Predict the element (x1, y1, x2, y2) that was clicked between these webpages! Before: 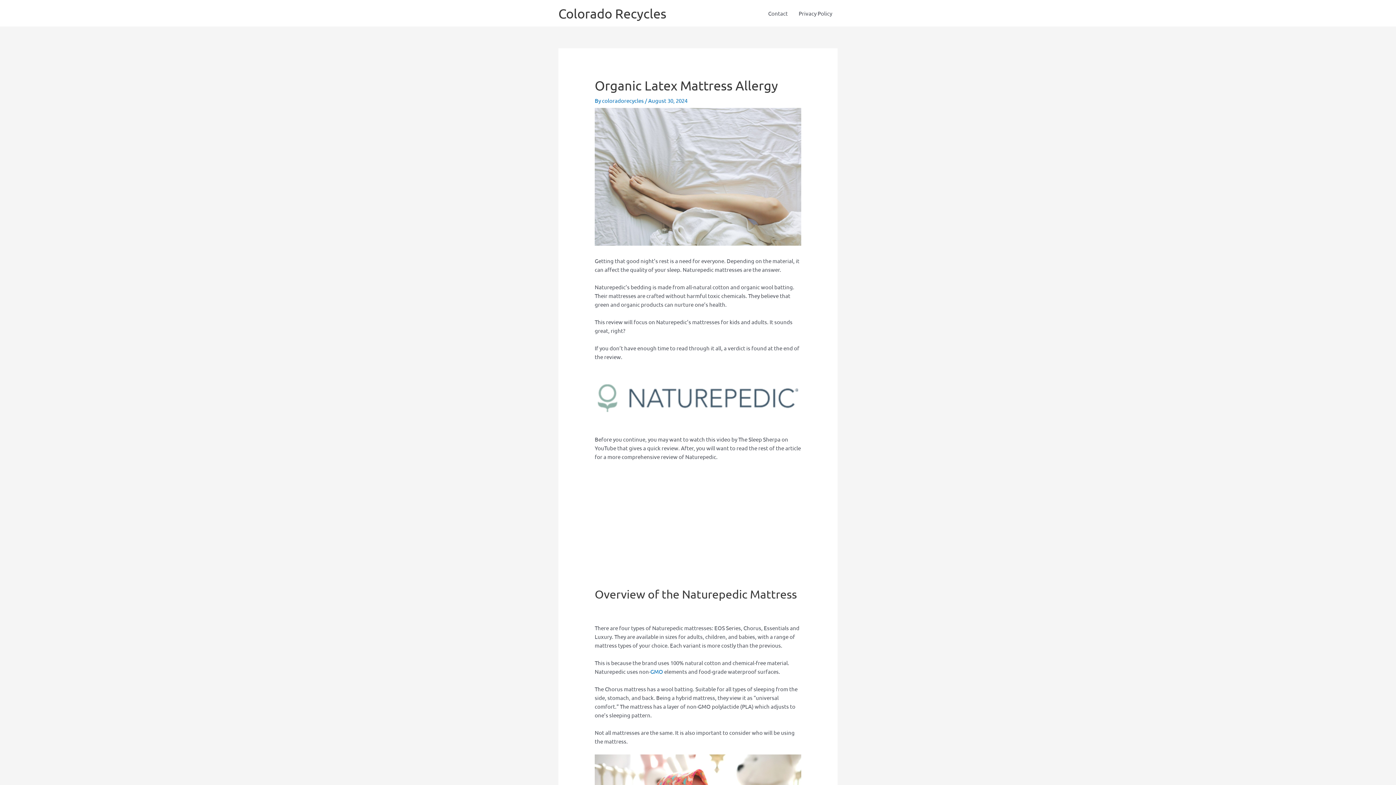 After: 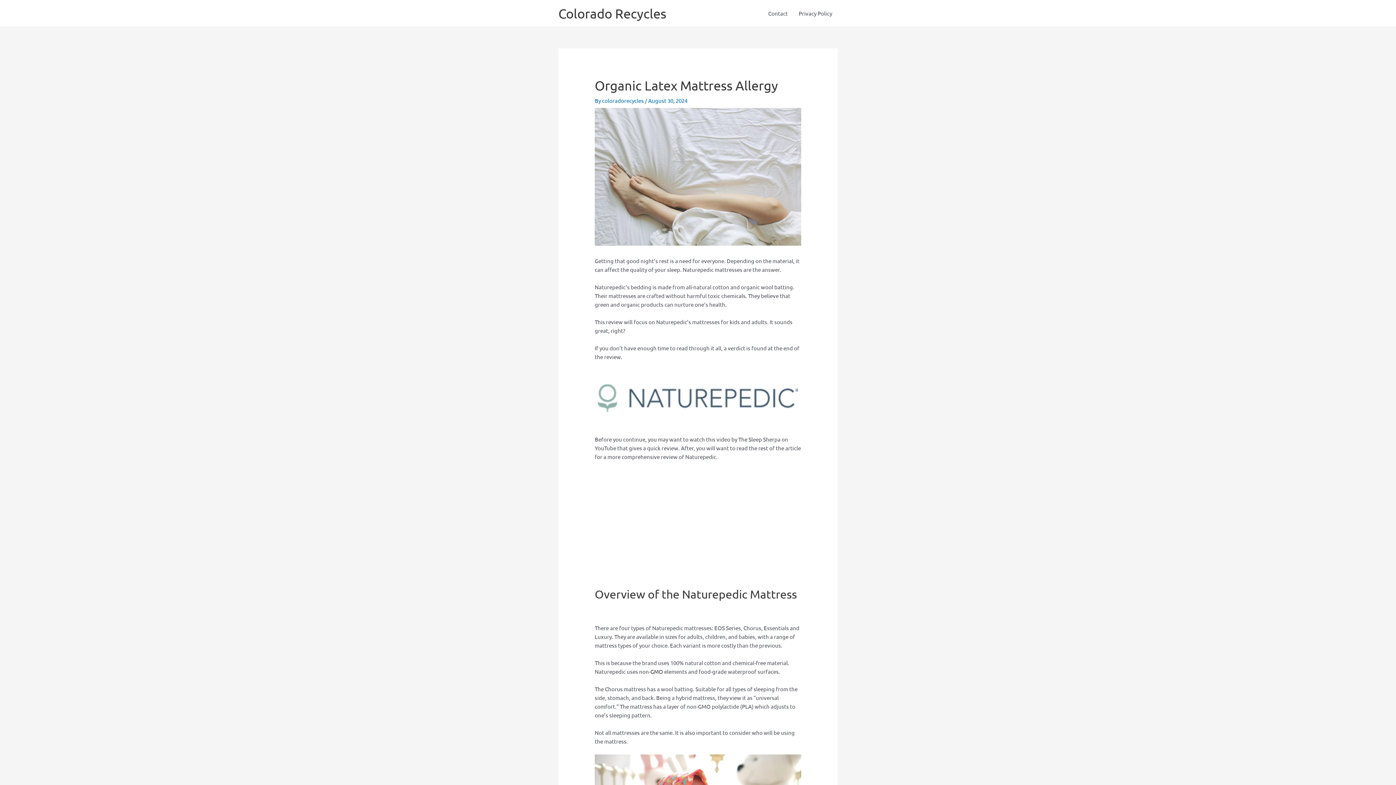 Action: label: GMO bbox: (650, 668, 663, 675)